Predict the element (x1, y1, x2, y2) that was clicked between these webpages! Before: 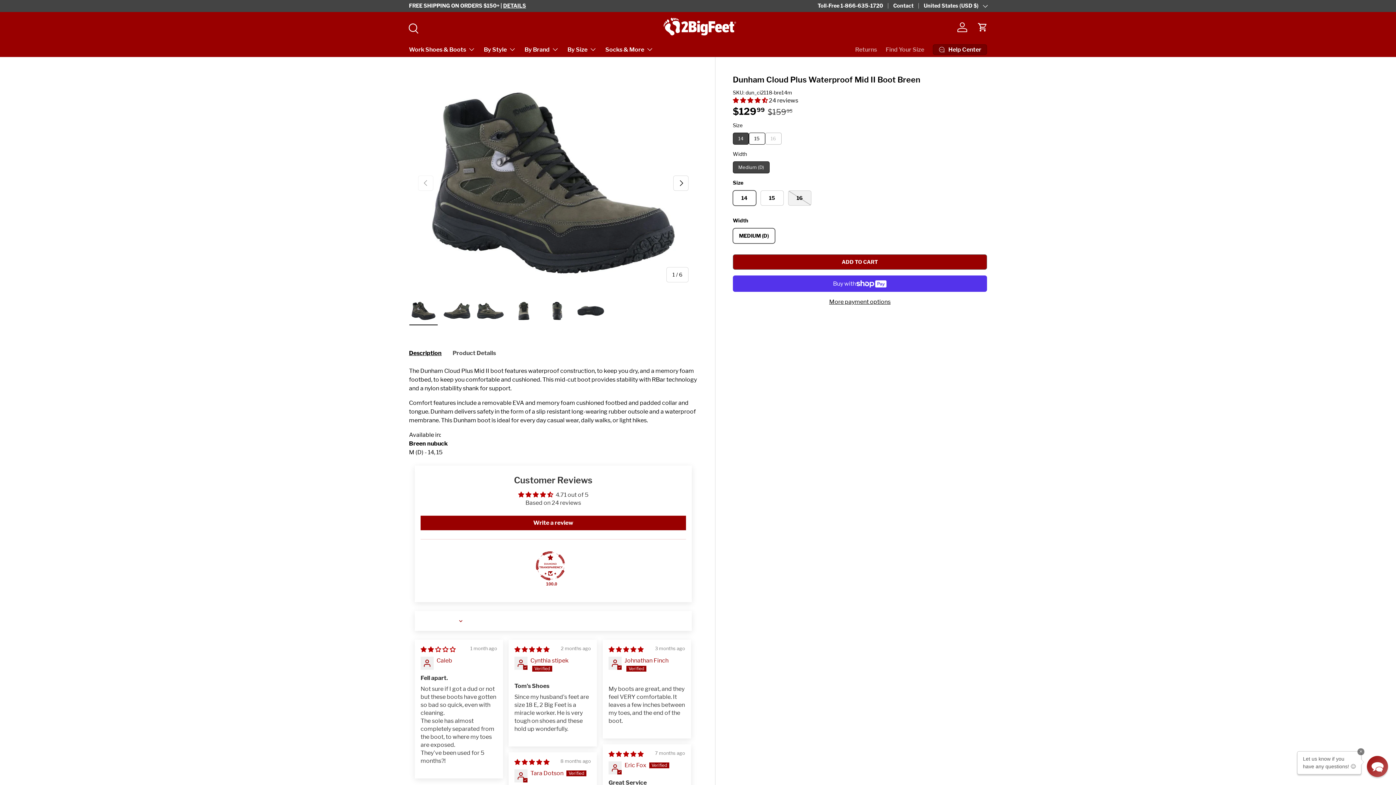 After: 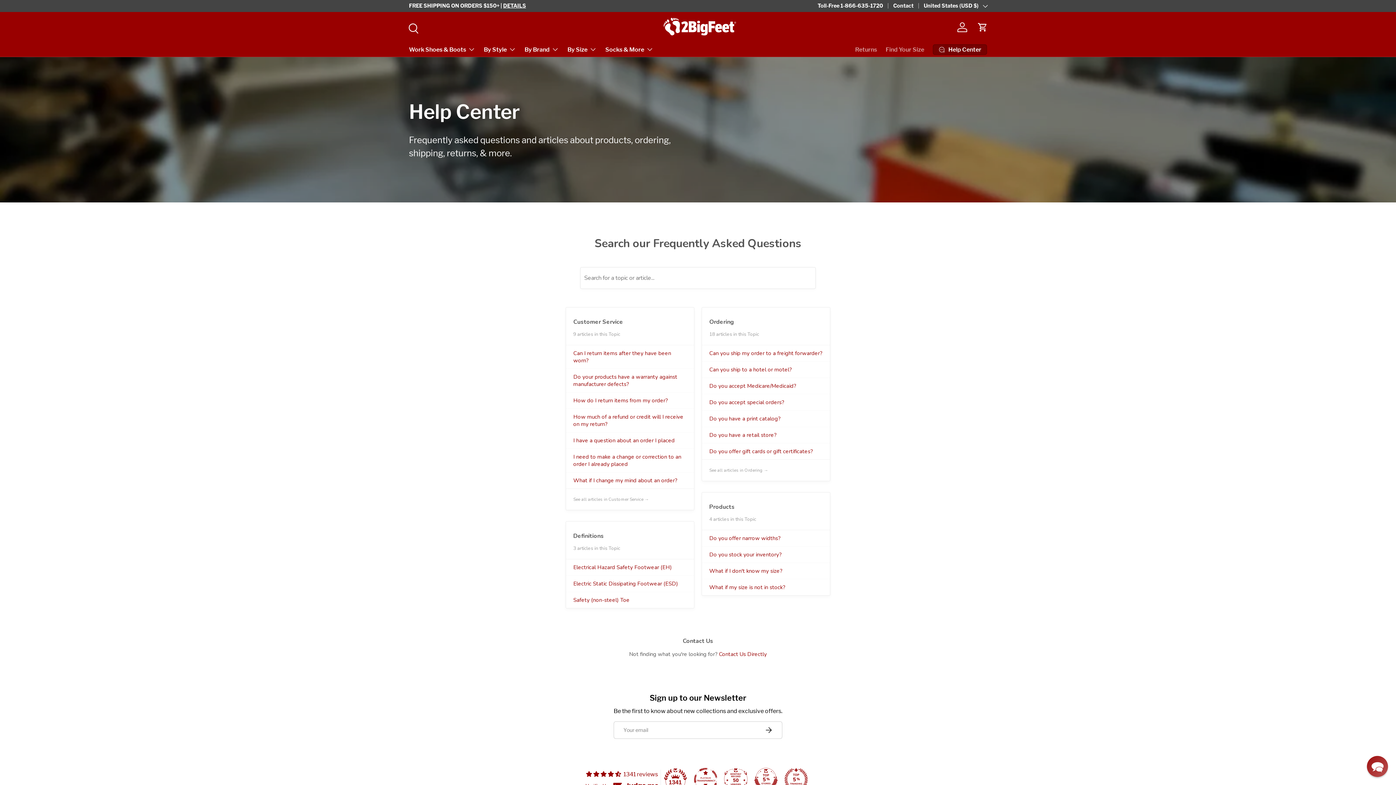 Action: label: Help Center bbox: (933, 44, 987, 54)